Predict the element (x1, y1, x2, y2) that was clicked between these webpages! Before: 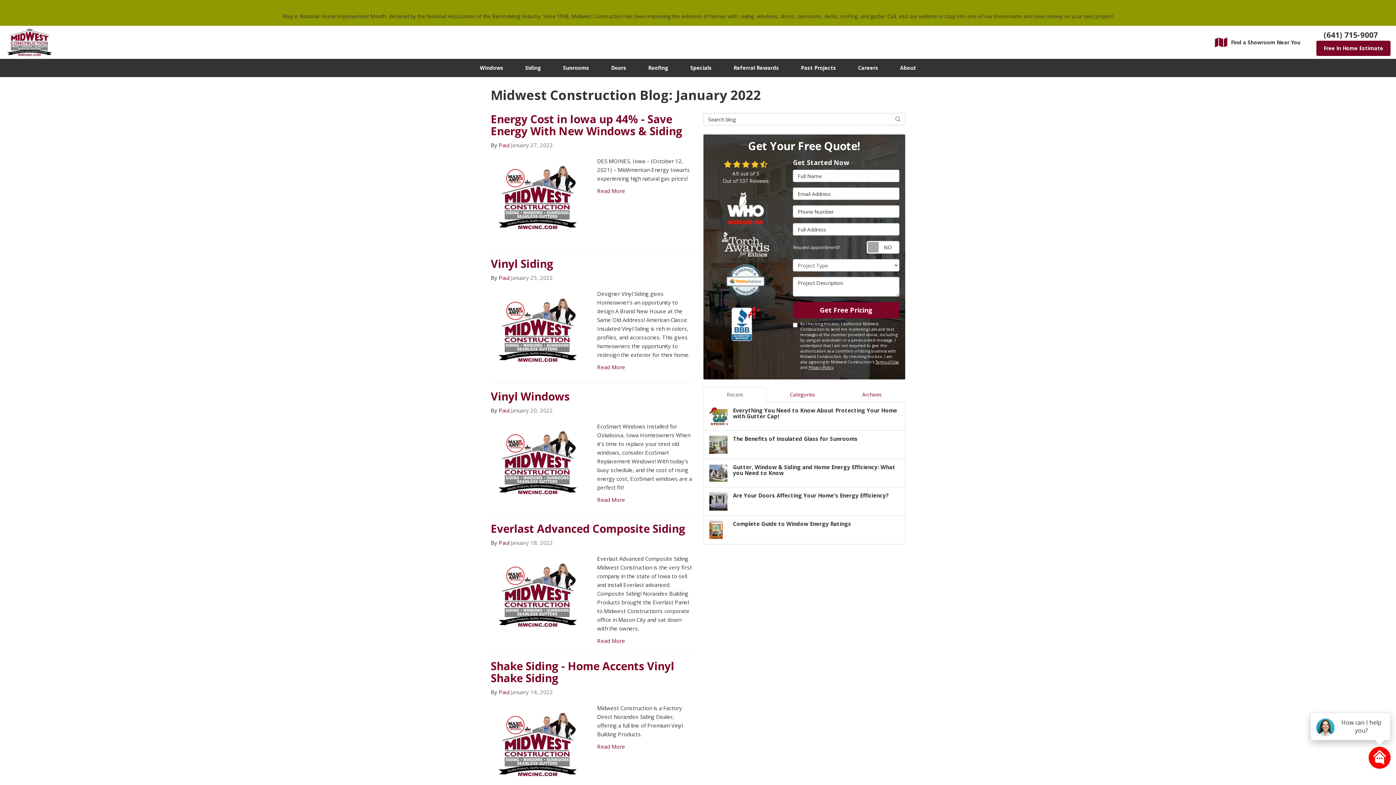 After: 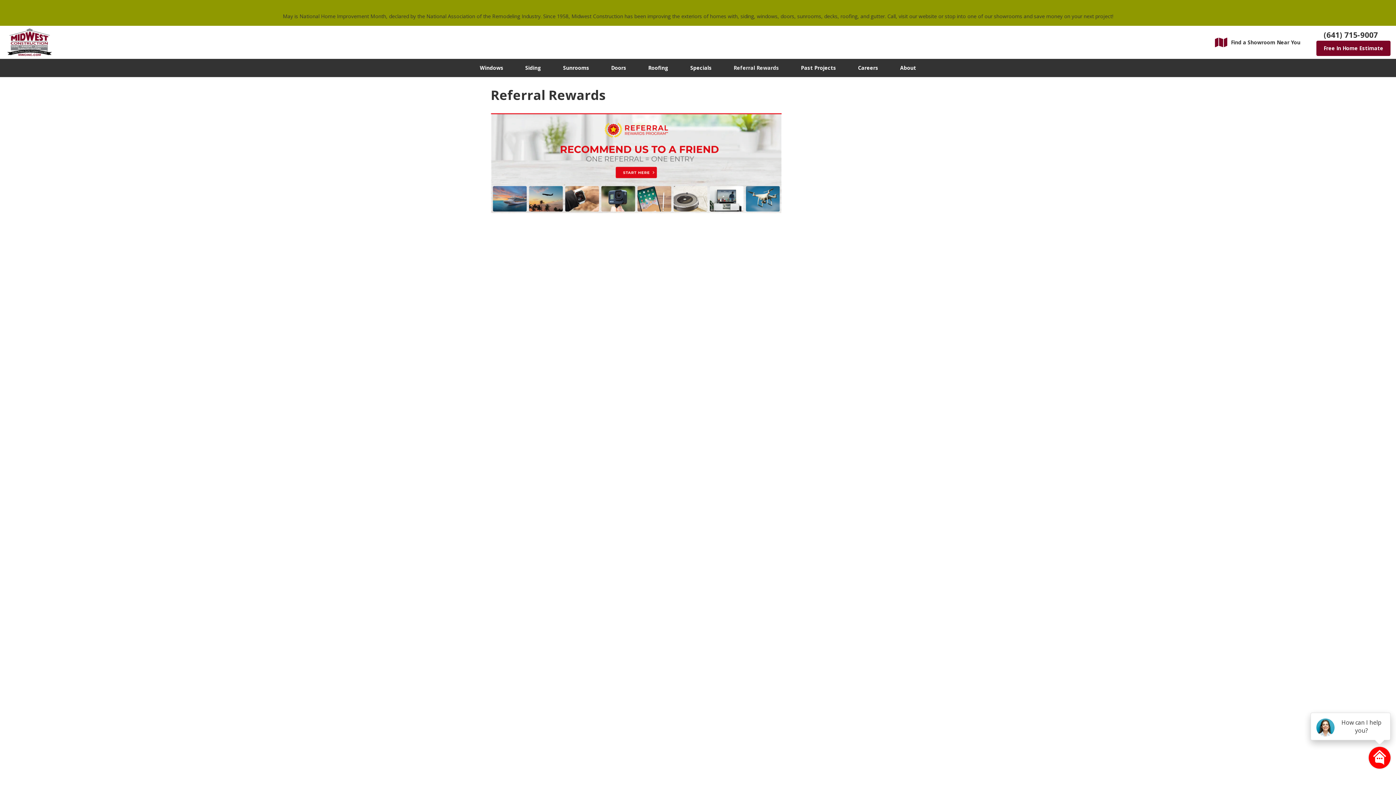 Action: label: Referral Rewards bbox: (722, 59, 790, 77)